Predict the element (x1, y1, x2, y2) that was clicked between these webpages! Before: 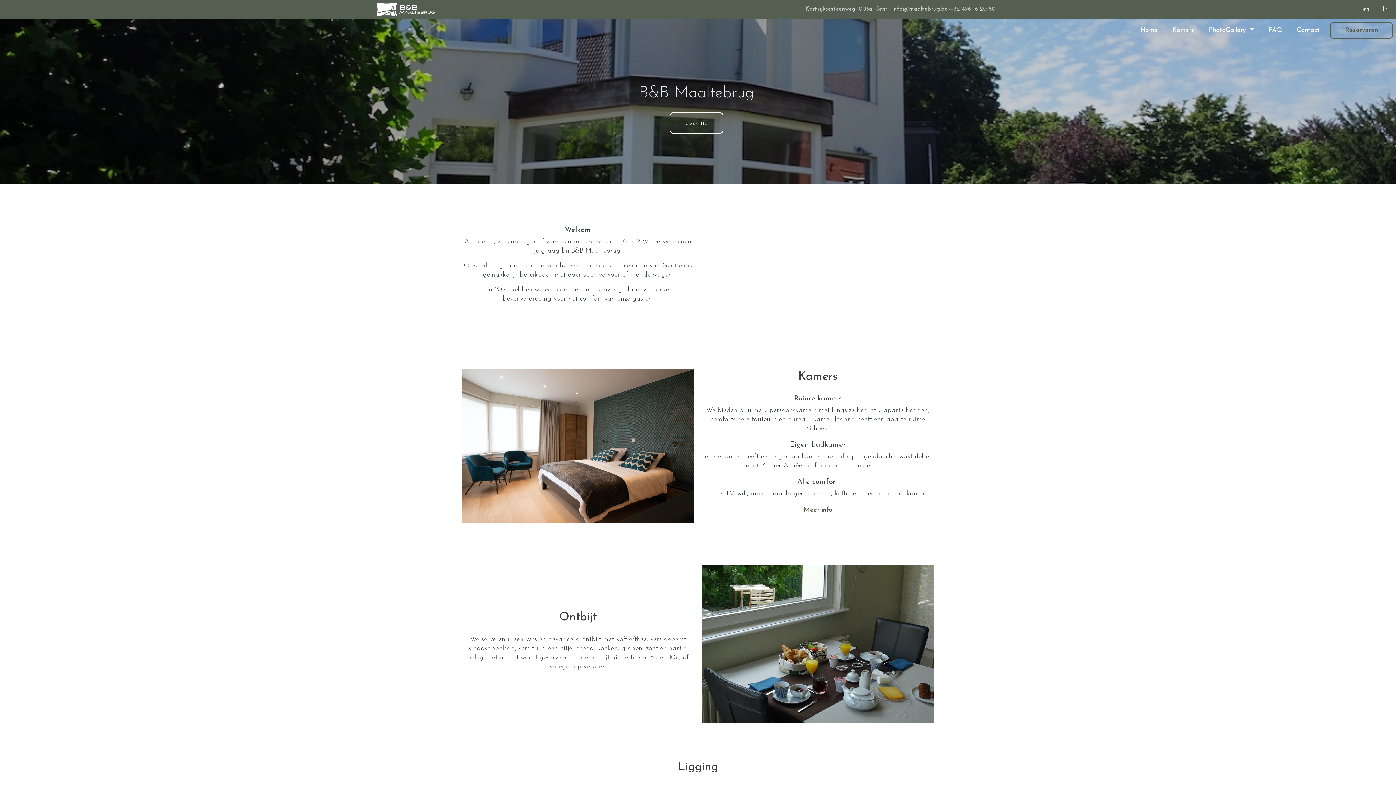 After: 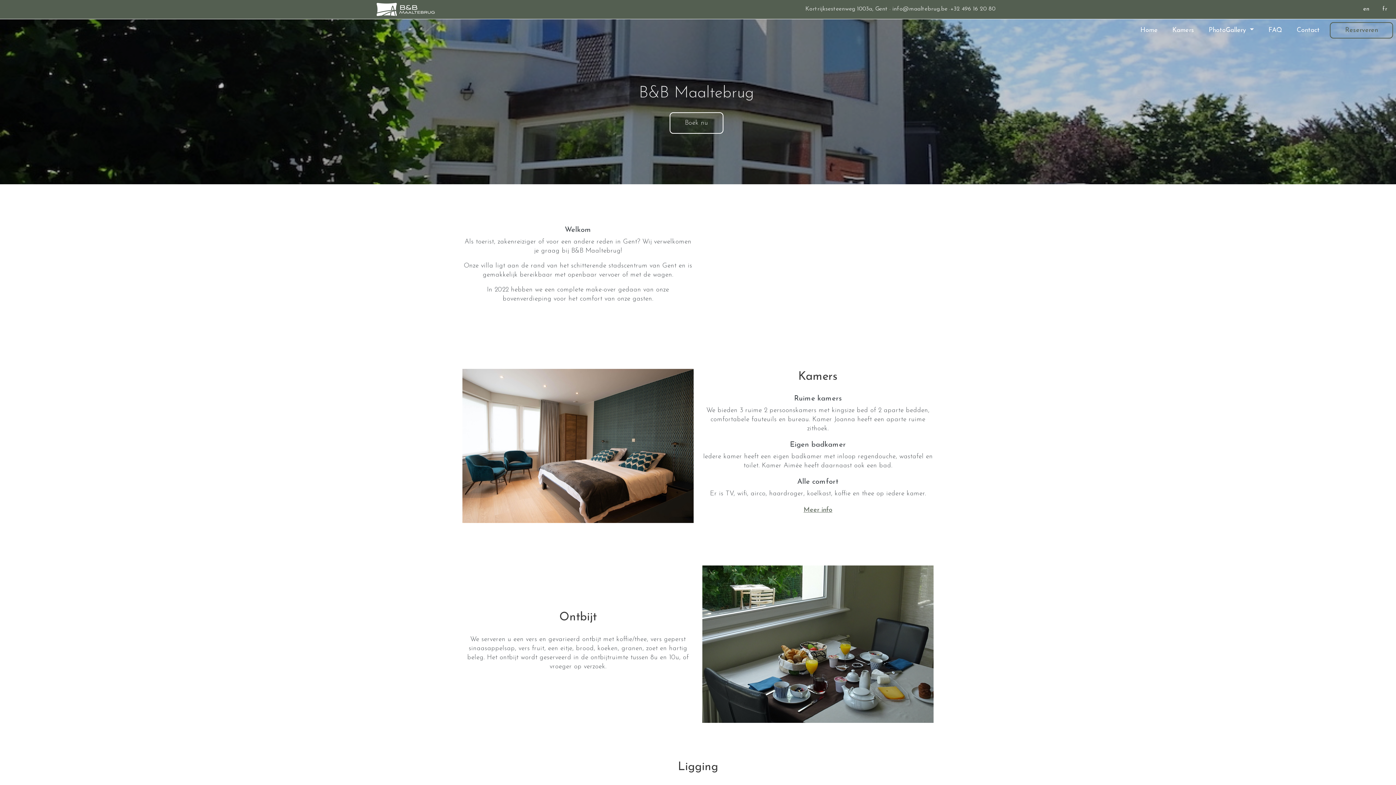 Action: bbox: (370, 0, 434, 18)